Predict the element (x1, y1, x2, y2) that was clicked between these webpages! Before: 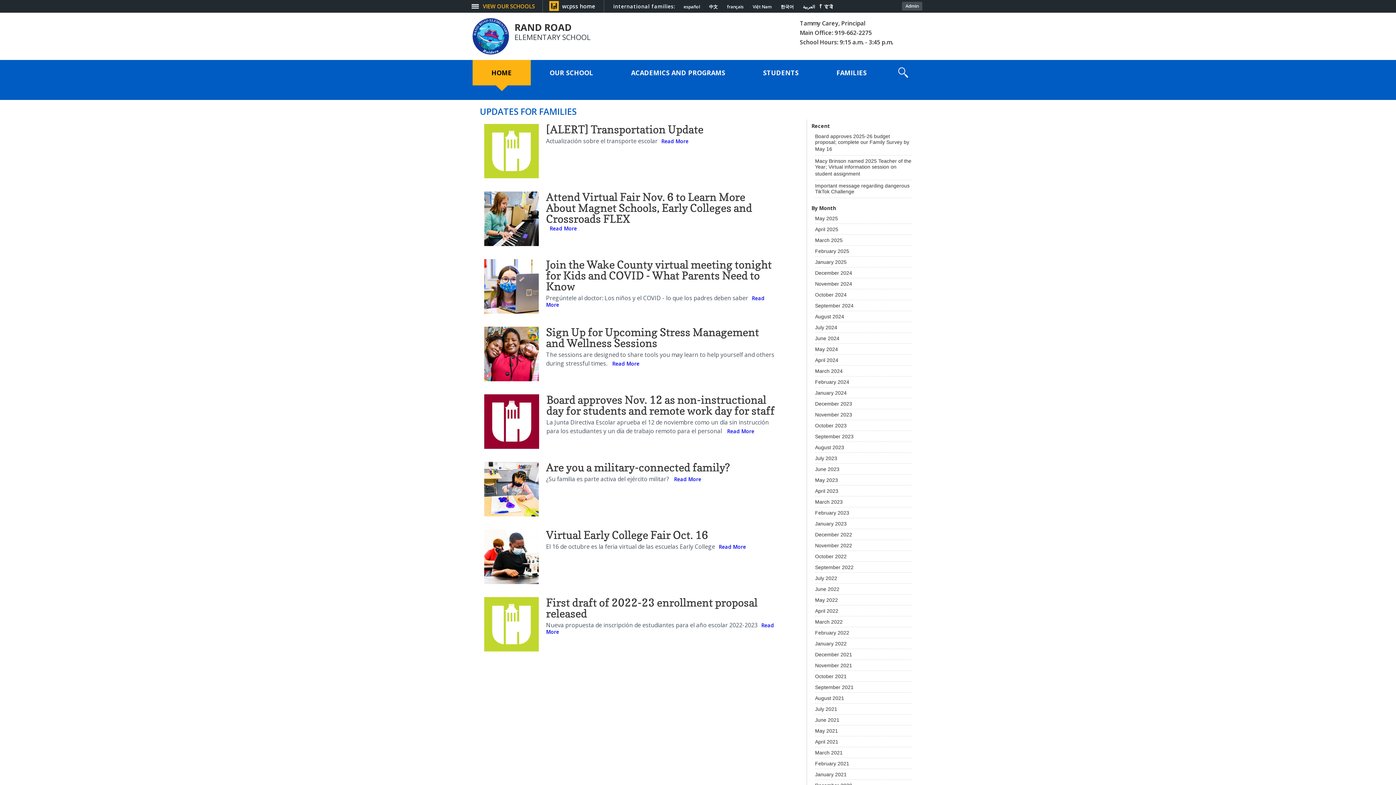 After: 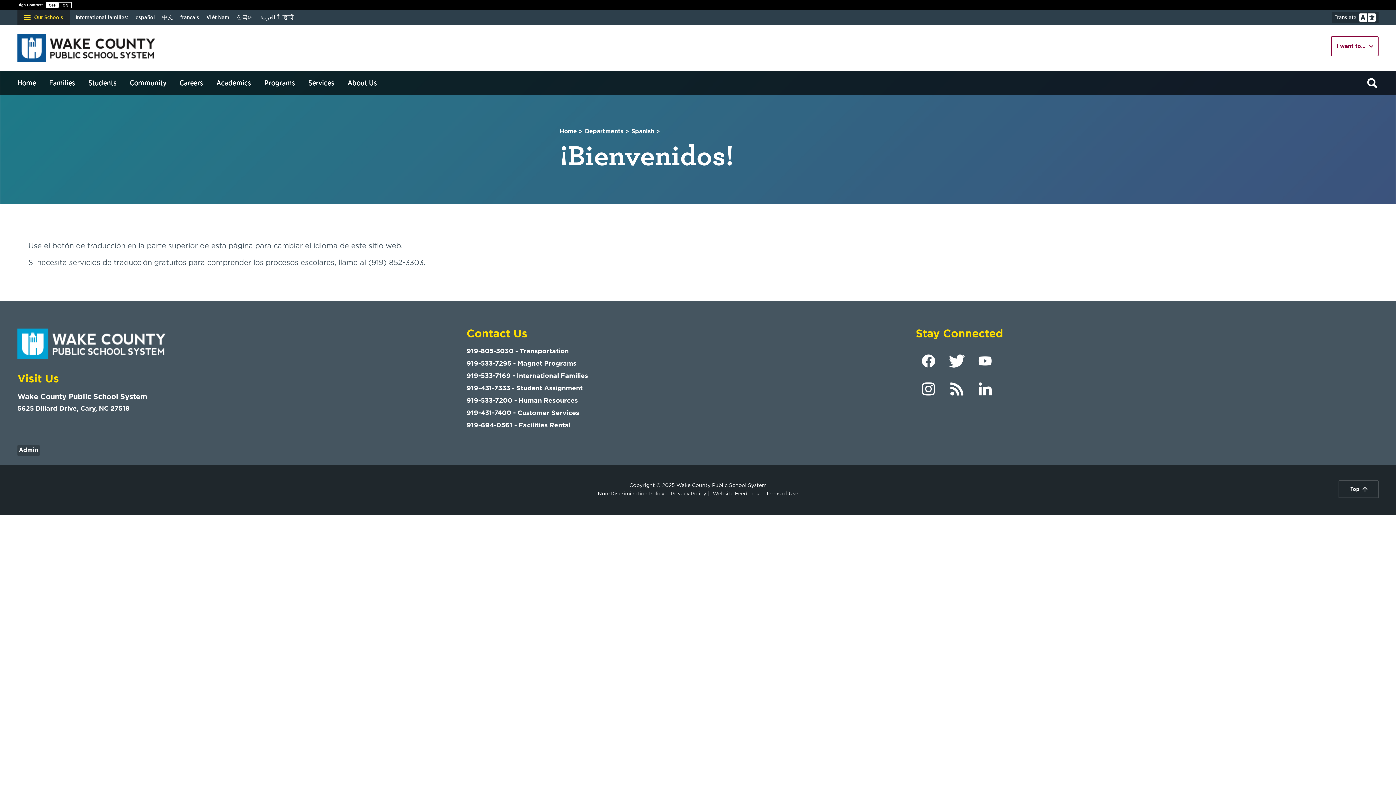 Action: bbox: (683, 4, 700, 9) label: Navigate to Spanish translated page